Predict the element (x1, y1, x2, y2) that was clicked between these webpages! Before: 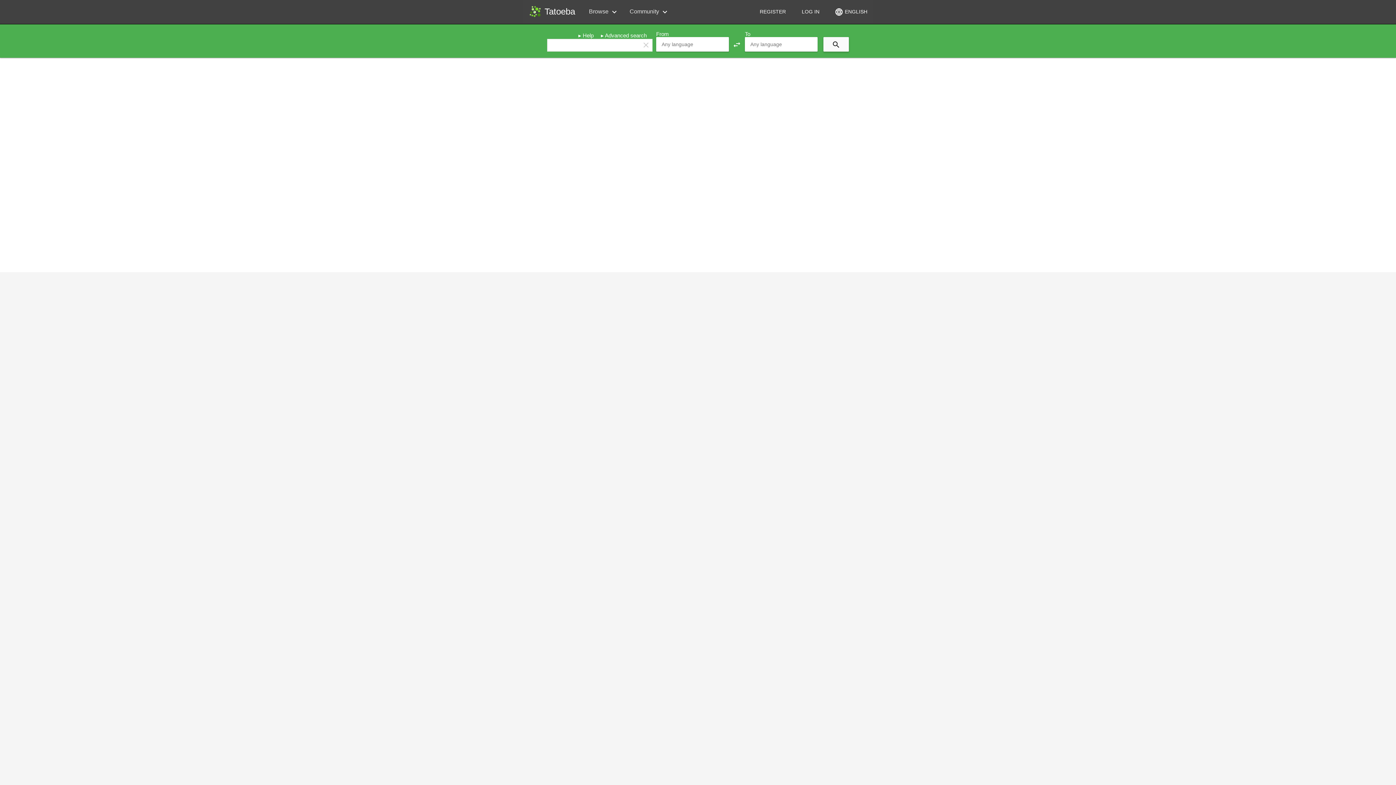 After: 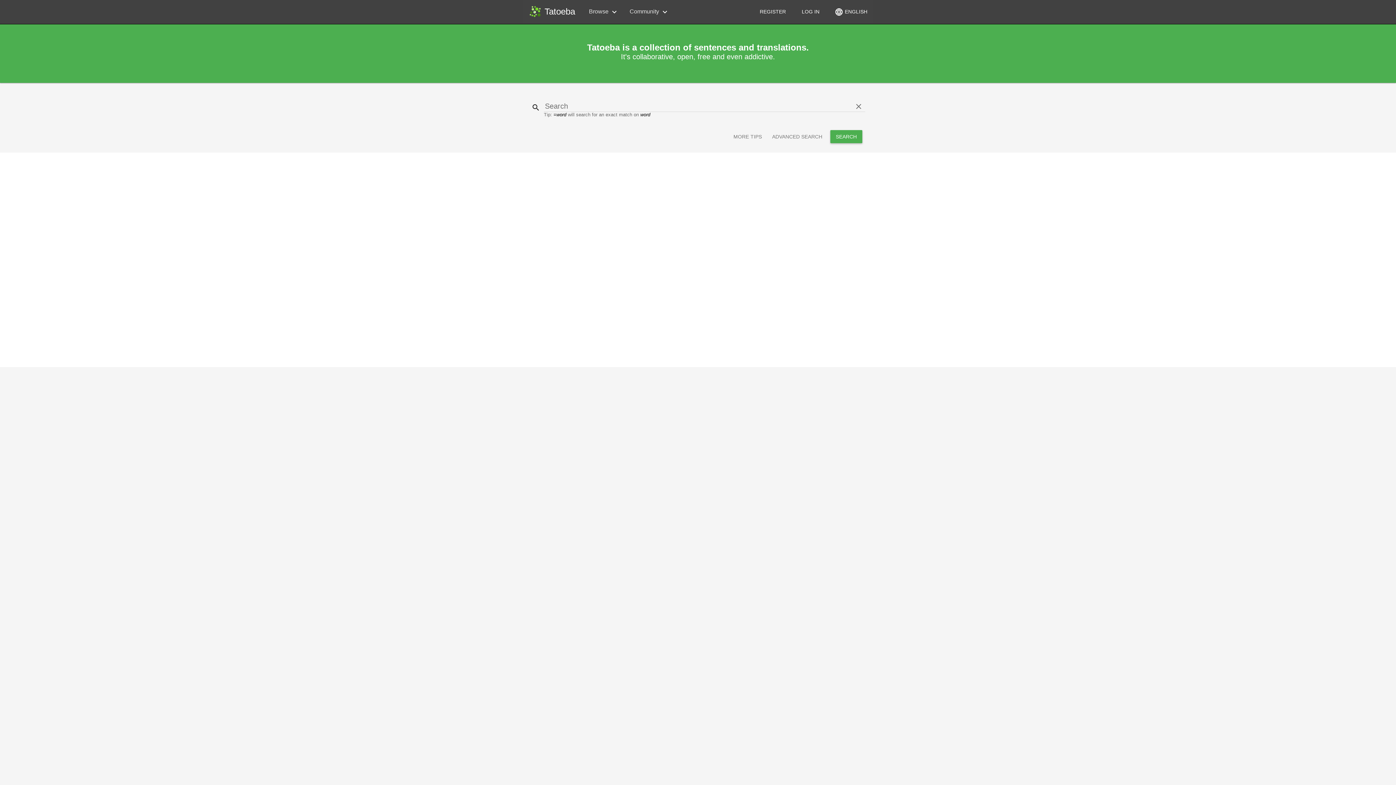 Action: label: Tatoeba bbox: (526, 2, 581, 20)